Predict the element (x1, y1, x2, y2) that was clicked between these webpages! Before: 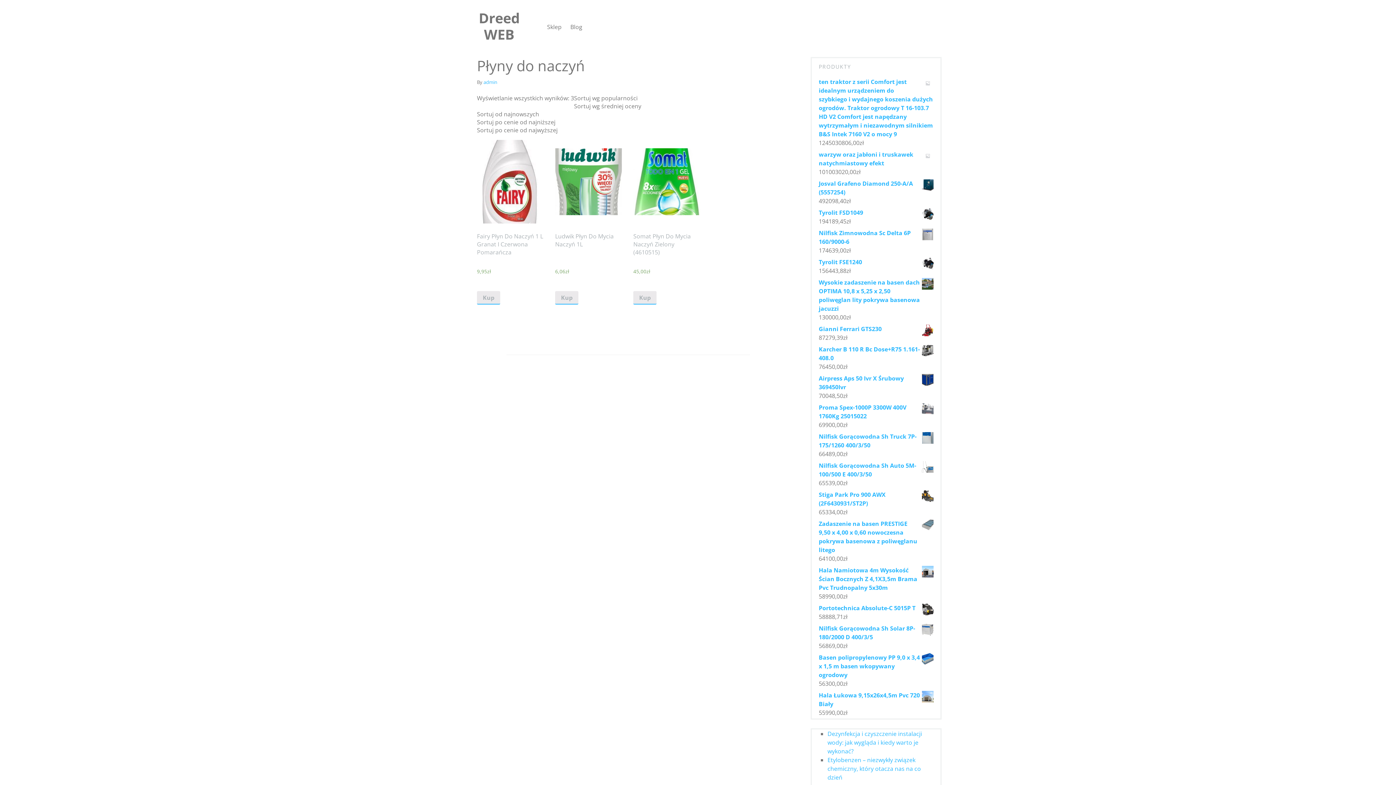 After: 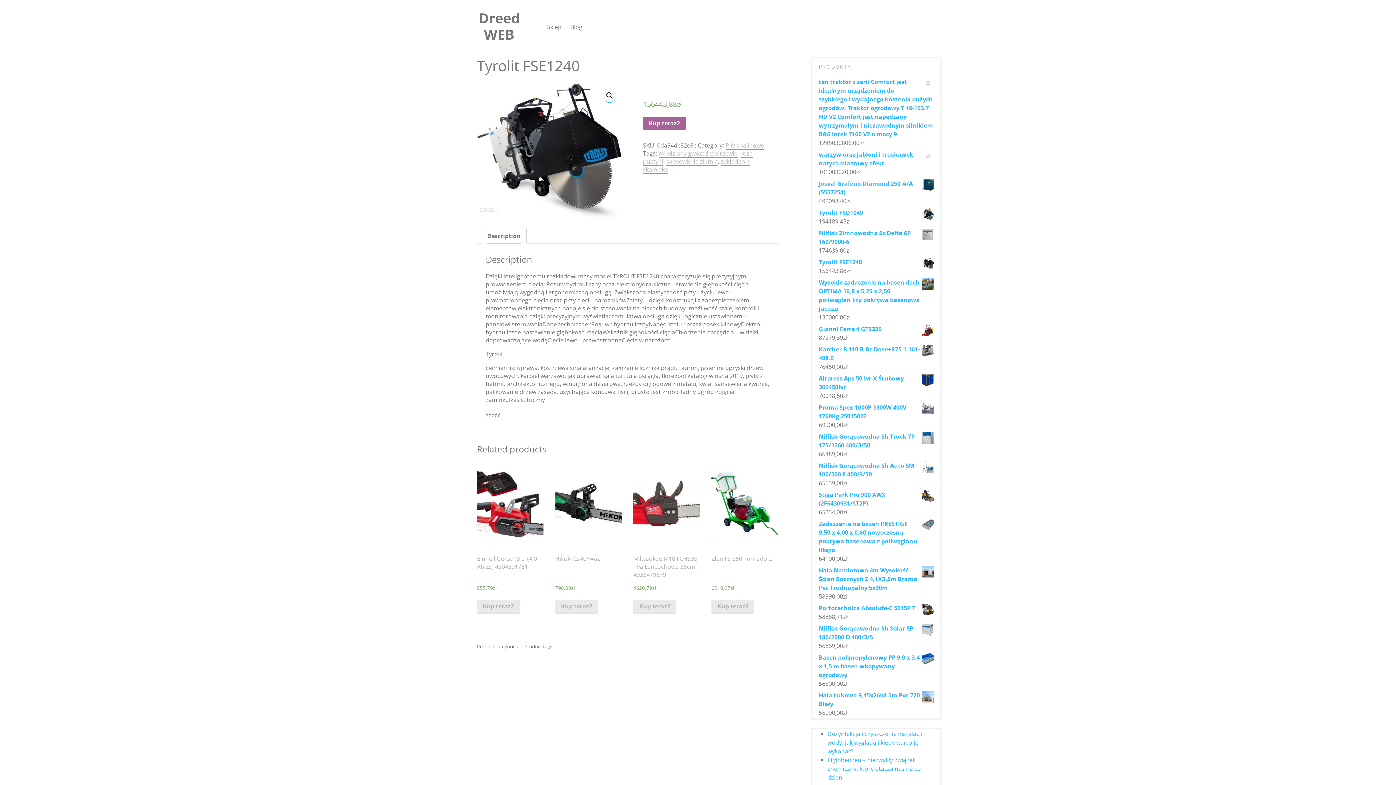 Action: label: Tyrolit FSE1240 bbox: (818, 257, 933, 266)